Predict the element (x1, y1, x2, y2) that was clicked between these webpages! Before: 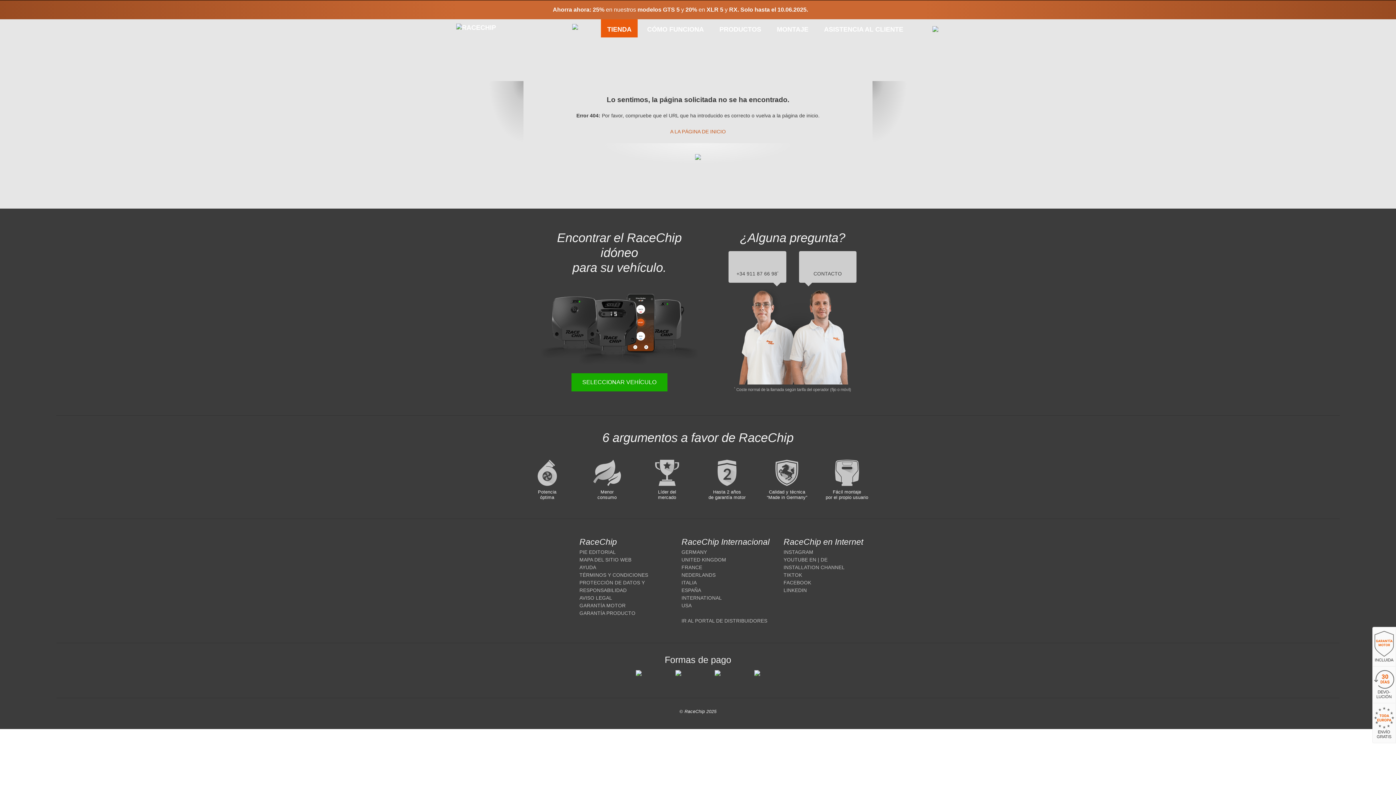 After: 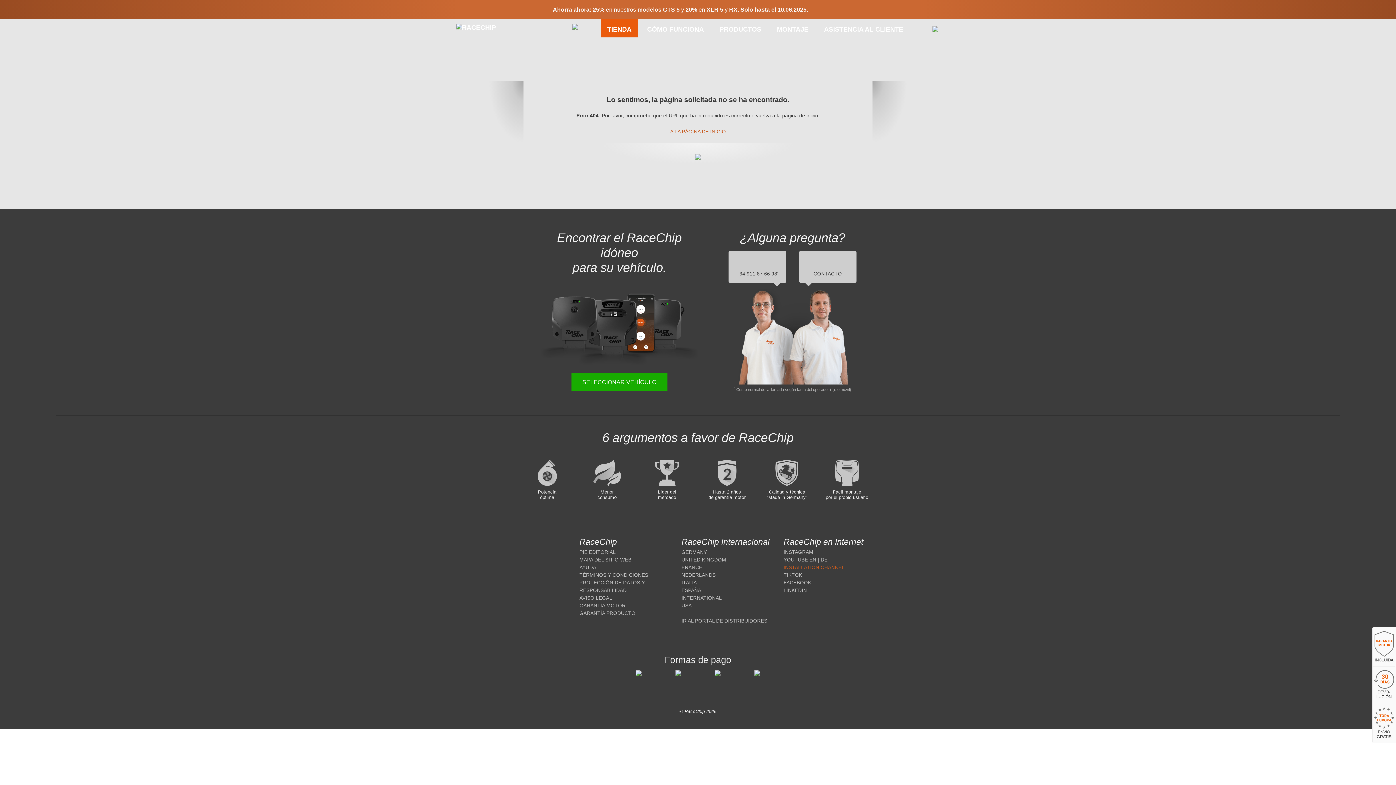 Action: label: INSTALLATION CHANNEL bbox: (783, 564, 844, 570)